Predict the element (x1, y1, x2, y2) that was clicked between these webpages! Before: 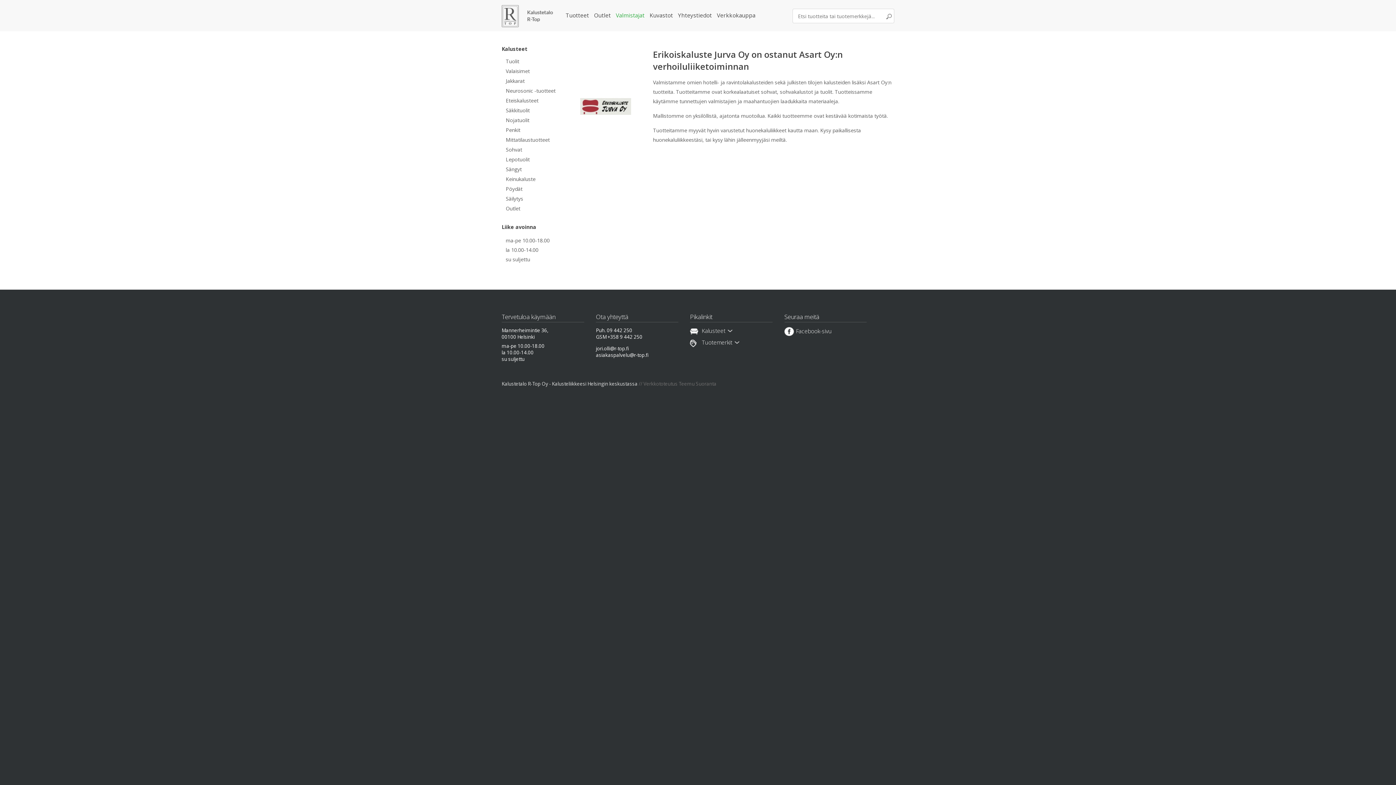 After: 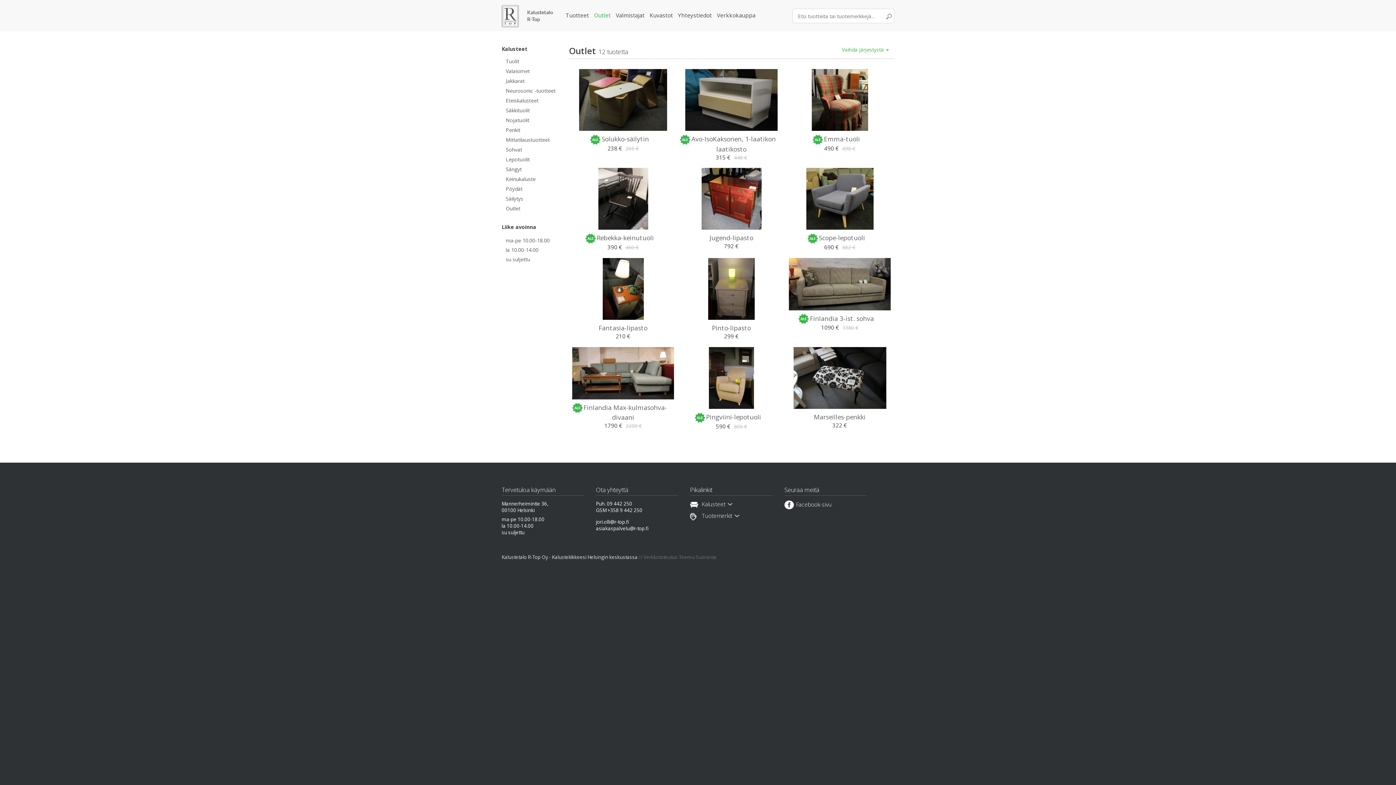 Action: label: Outlet bbox: (594, 11, 610, 19)